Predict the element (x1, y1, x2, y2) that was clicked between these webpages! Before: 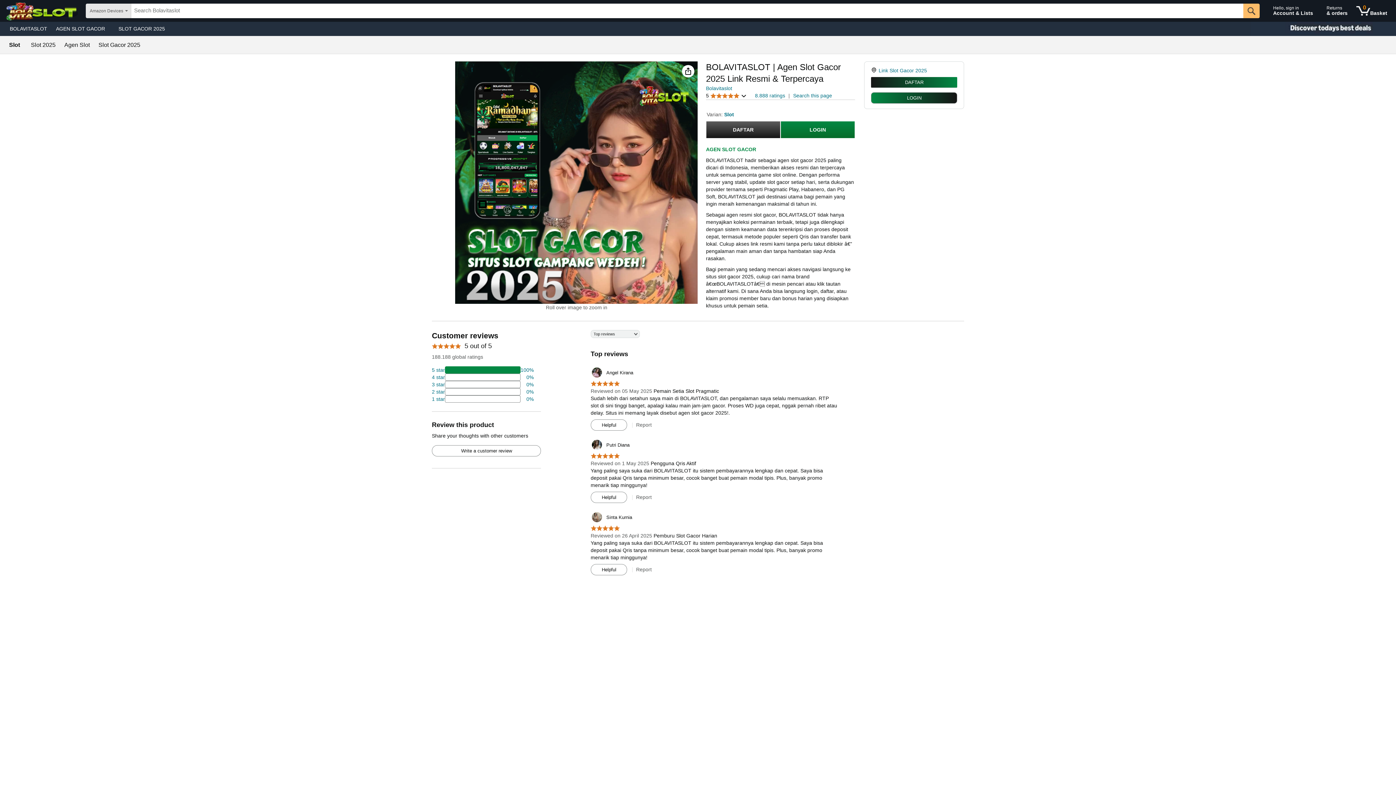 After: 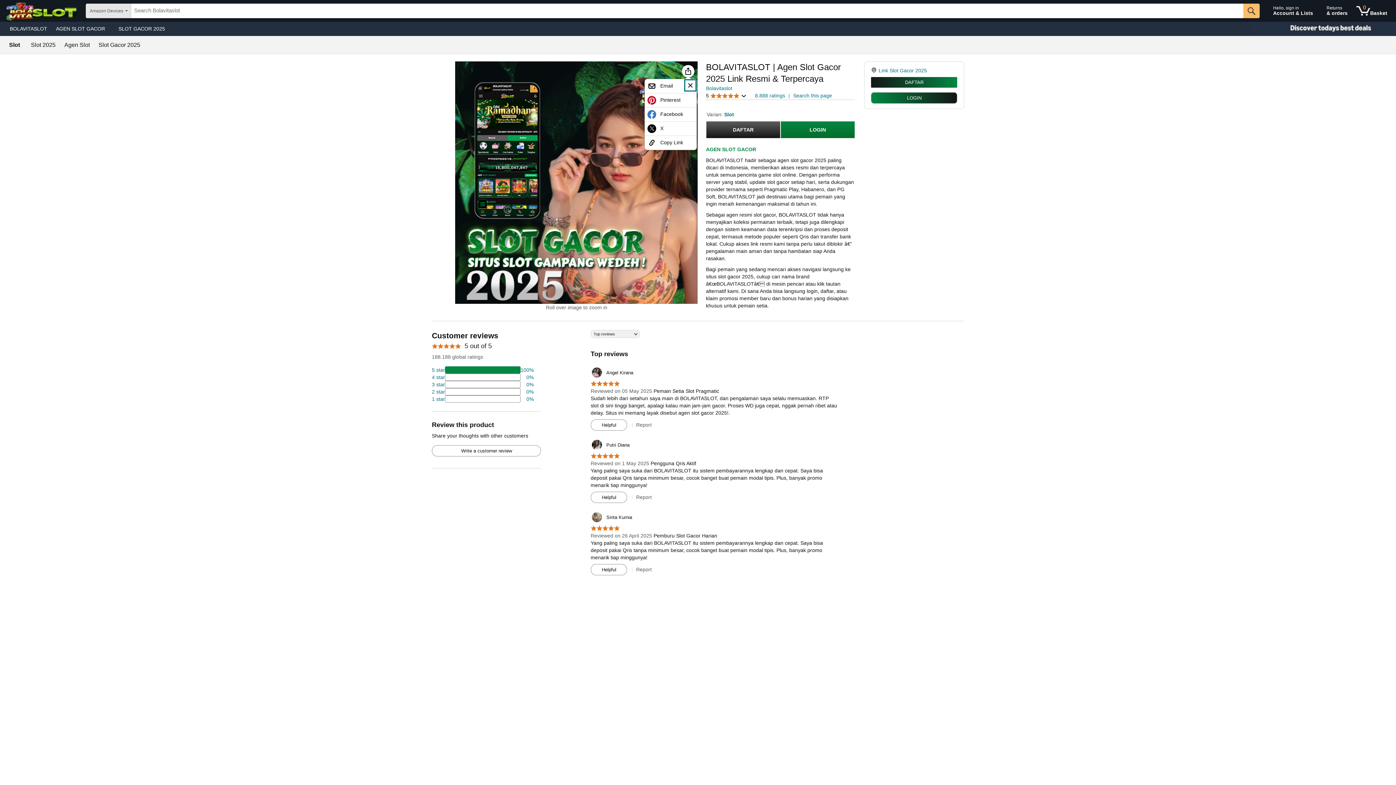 Action: bbox: (682, 65, 694, 77)